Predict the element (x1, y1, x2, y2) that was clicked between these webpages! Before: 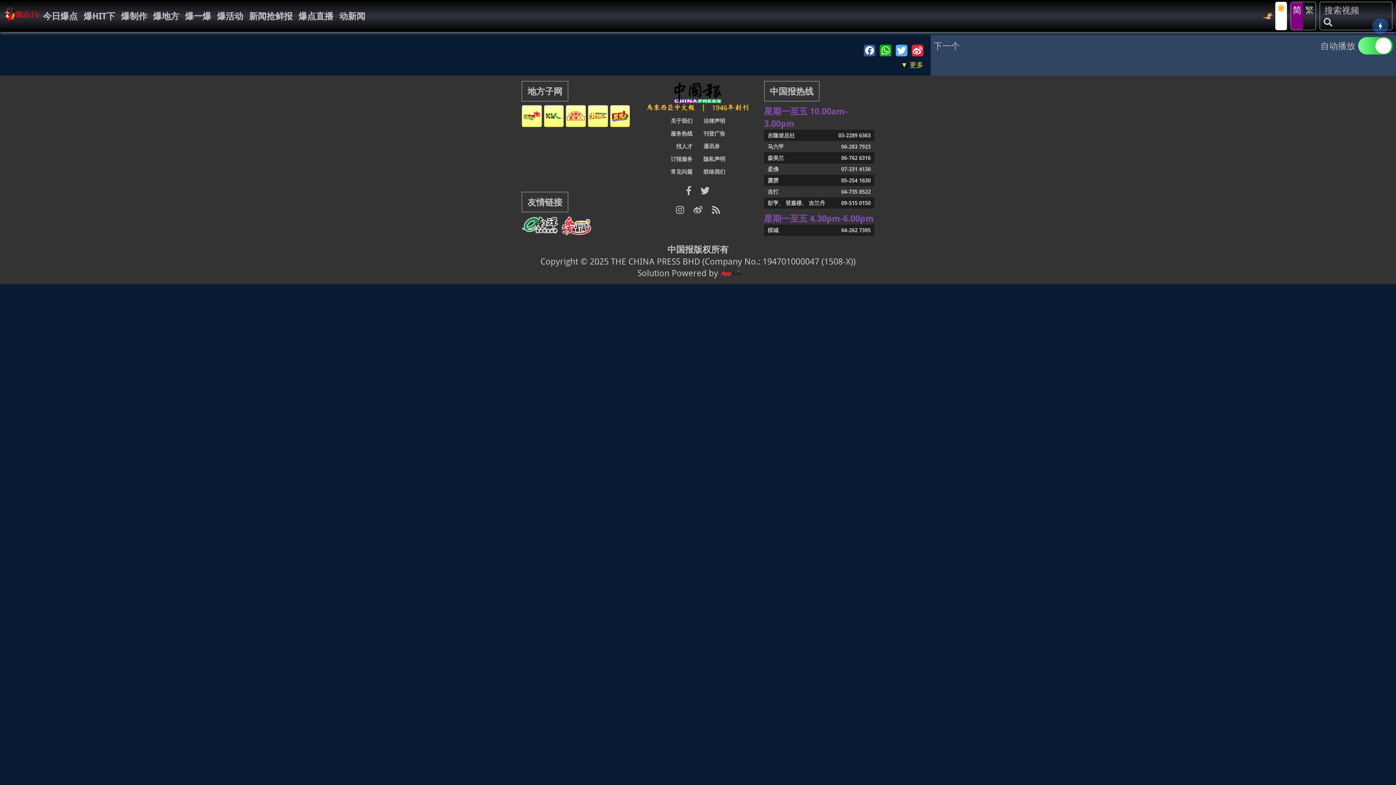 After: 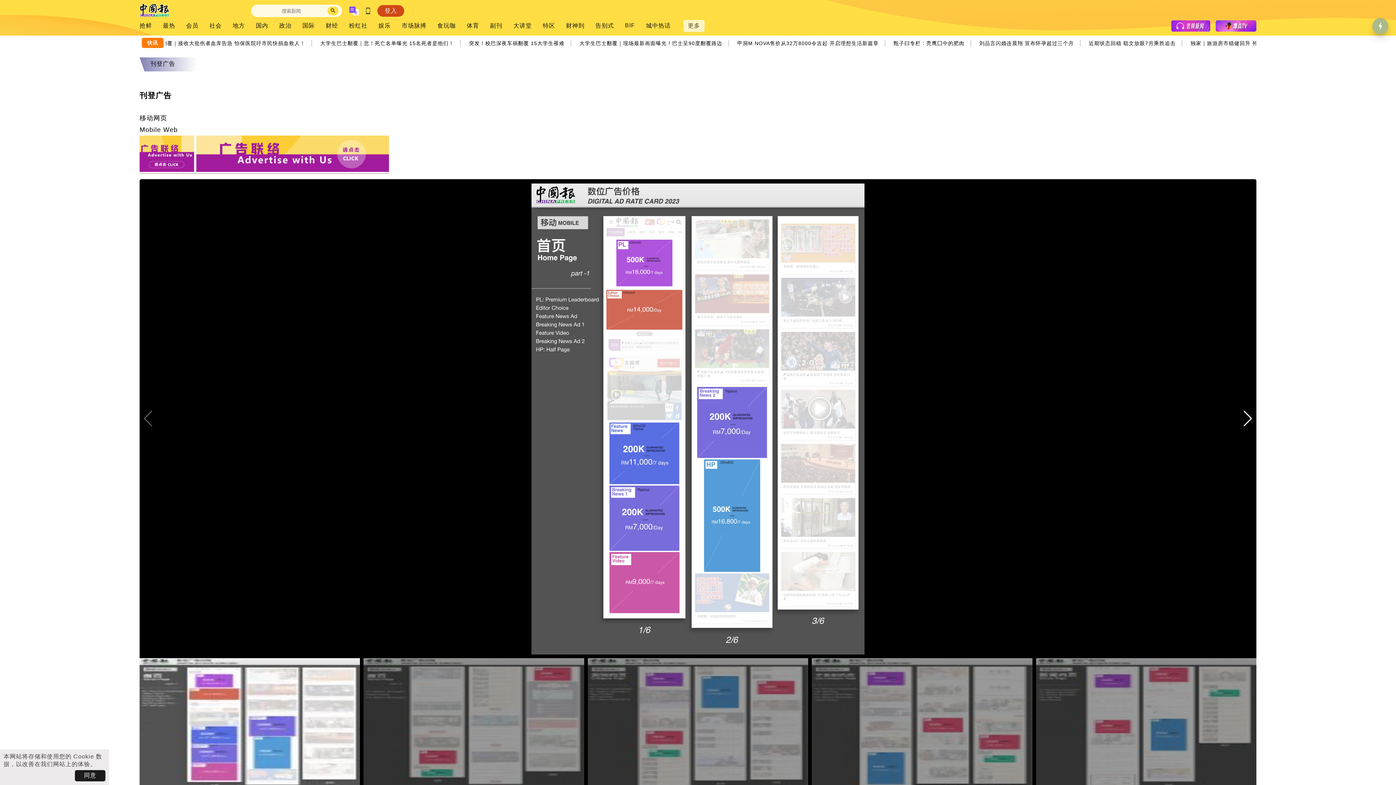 Action: label: 刊登广告 bbox: (701, 127, 727, 139)